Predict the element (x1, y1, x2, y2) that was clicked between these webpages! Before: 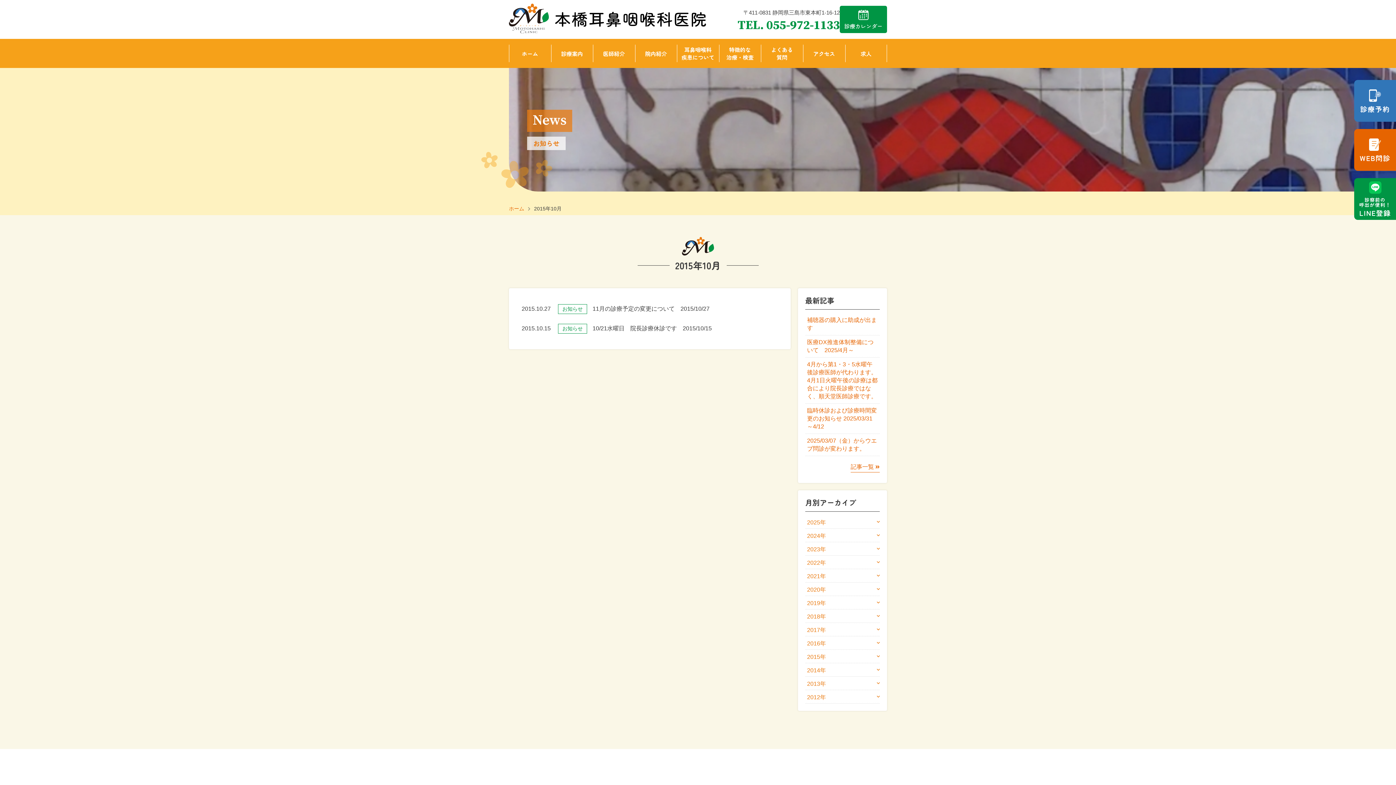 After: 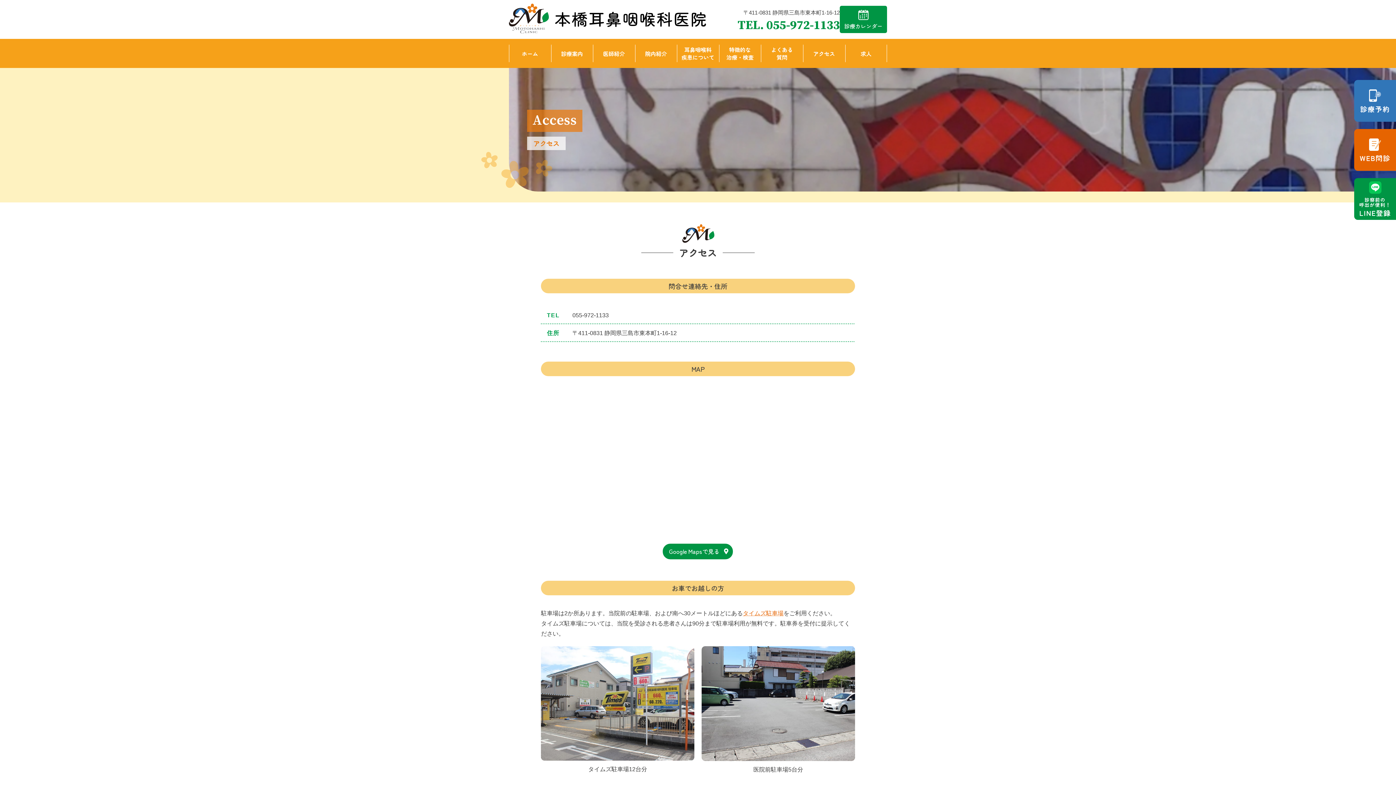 Action: bbox: (803, 38, 845, 68) label: アクセス